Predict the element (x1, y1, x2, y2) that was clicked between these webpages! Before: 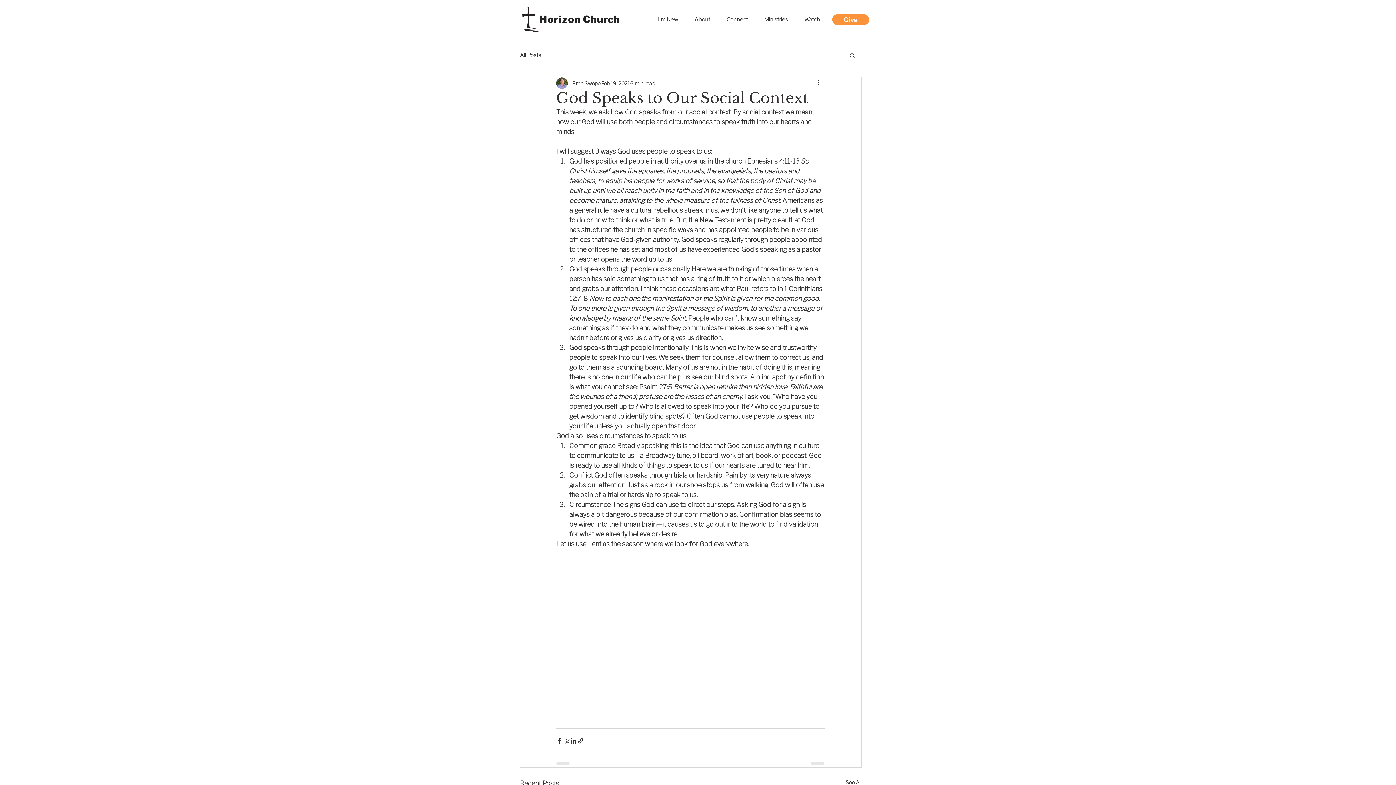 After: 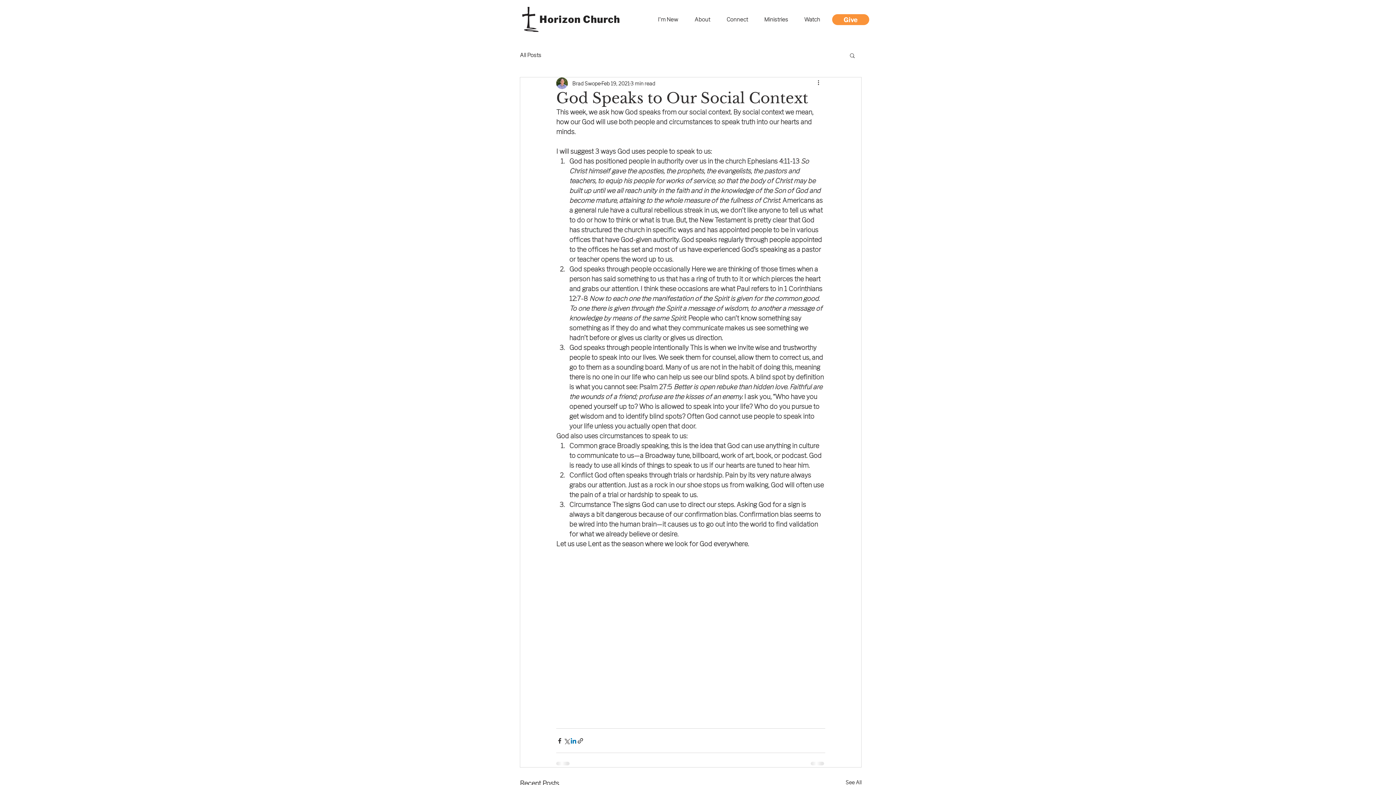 Action: bbox: (570, 737, 577, 744) label: Share via LinkedIn